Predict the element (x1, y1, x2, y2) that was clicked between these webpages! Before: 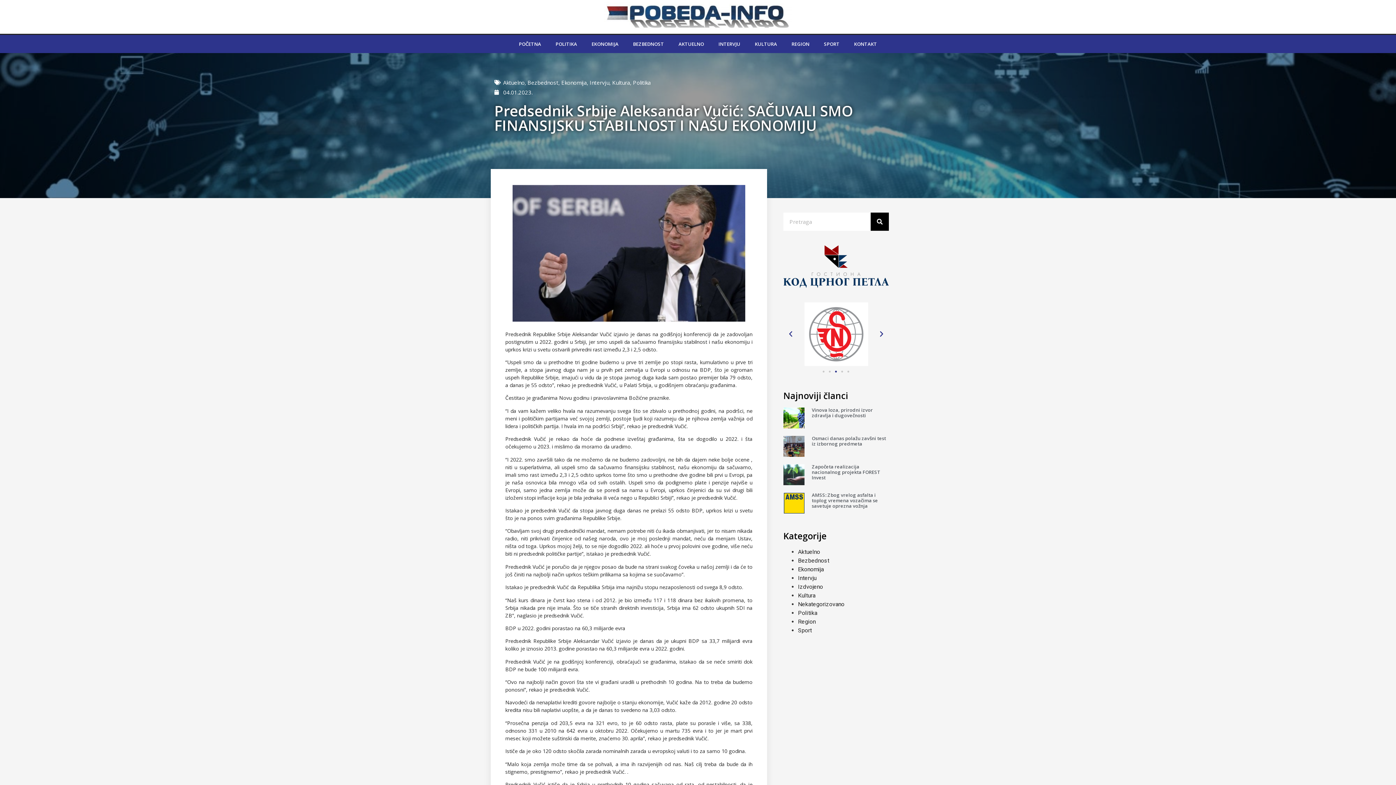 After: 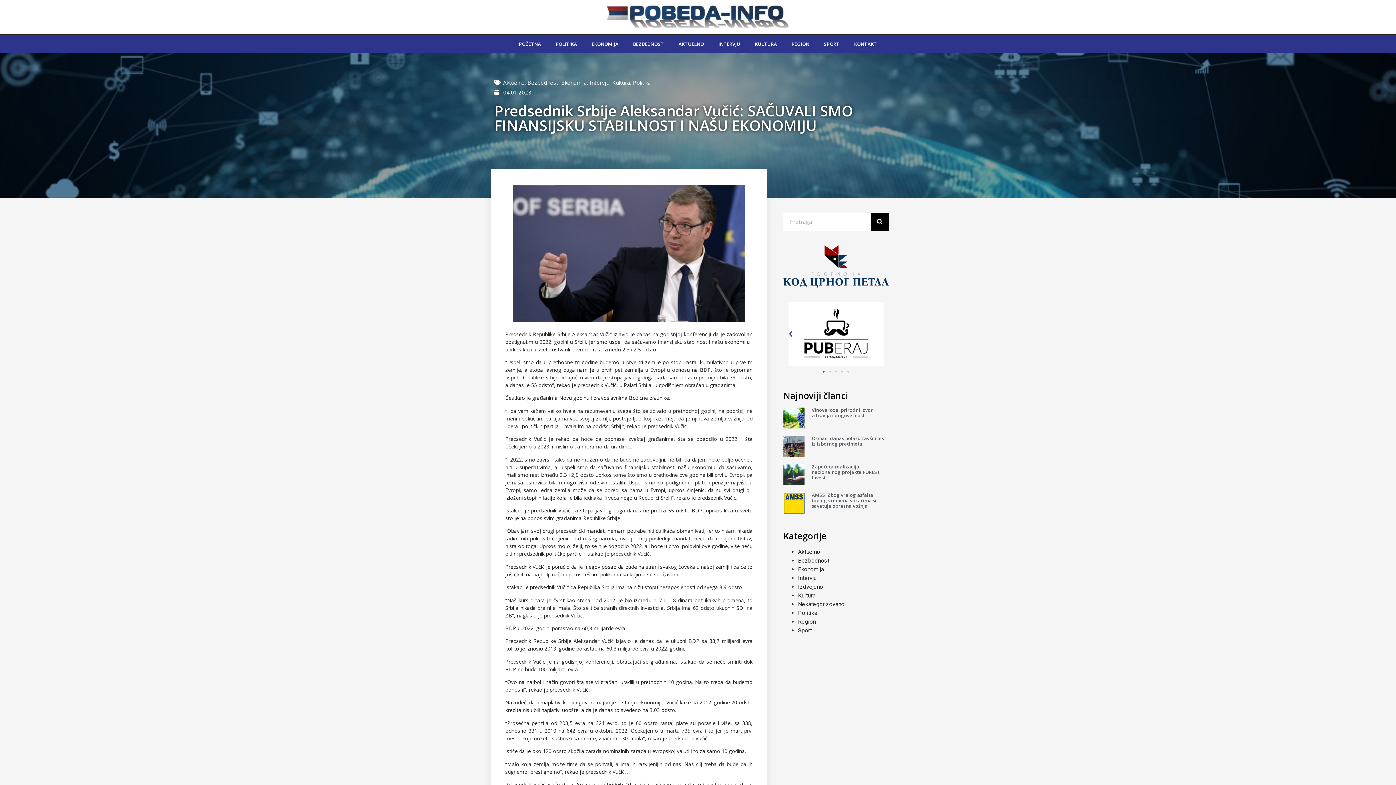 Action: label: Next slide bbox: (878, 330, 885, 337)